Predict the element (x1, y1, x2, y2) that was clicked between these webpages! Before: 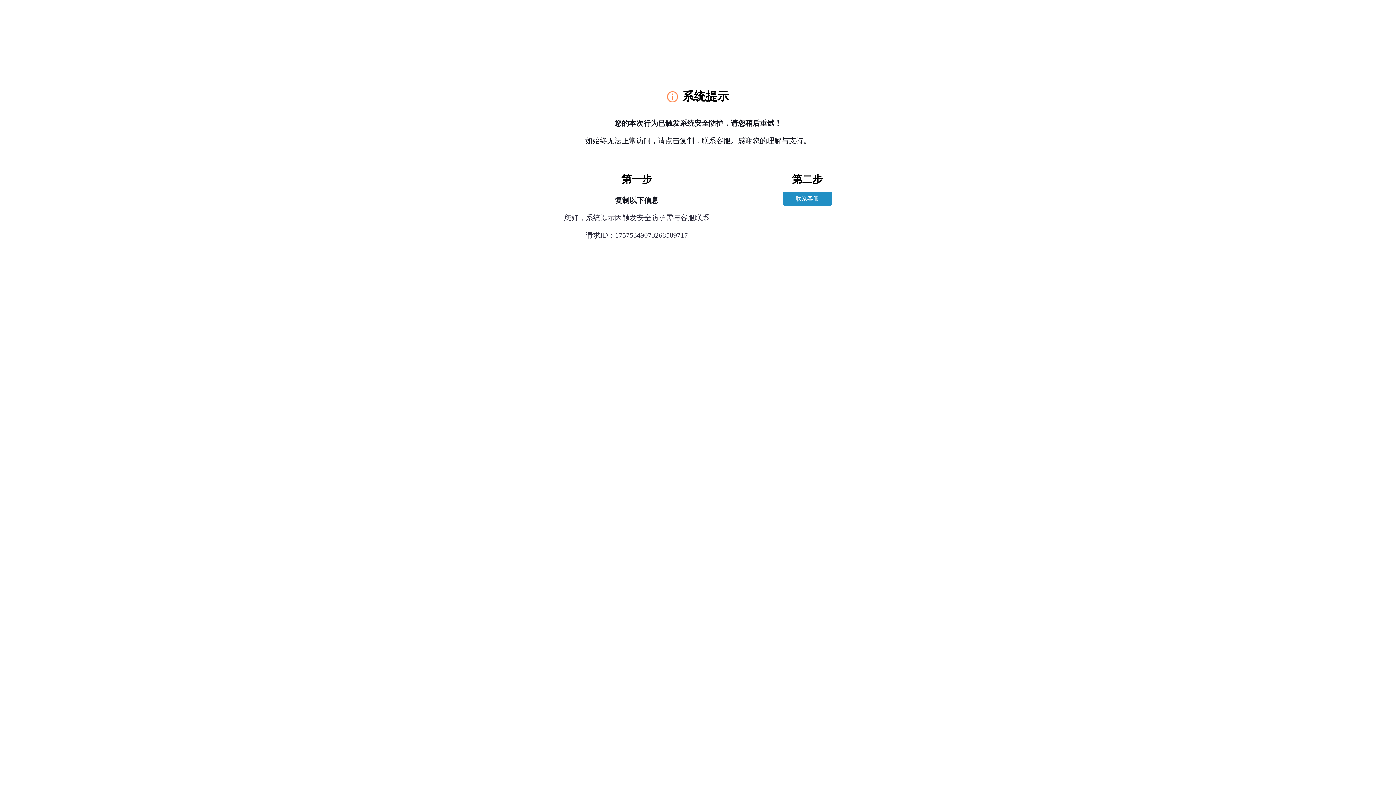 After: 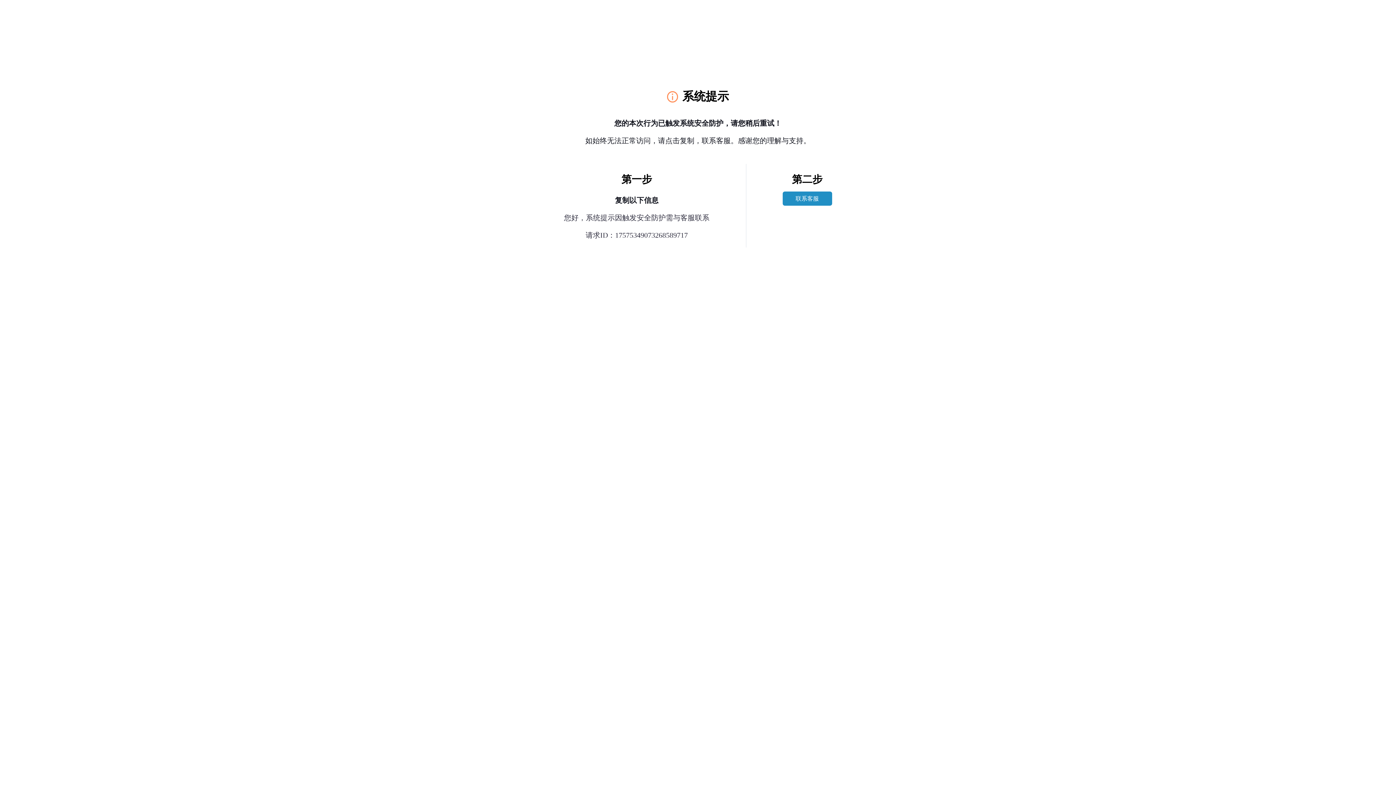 Action: label: 联系客服 bbox: (782, 191, 832, 205)